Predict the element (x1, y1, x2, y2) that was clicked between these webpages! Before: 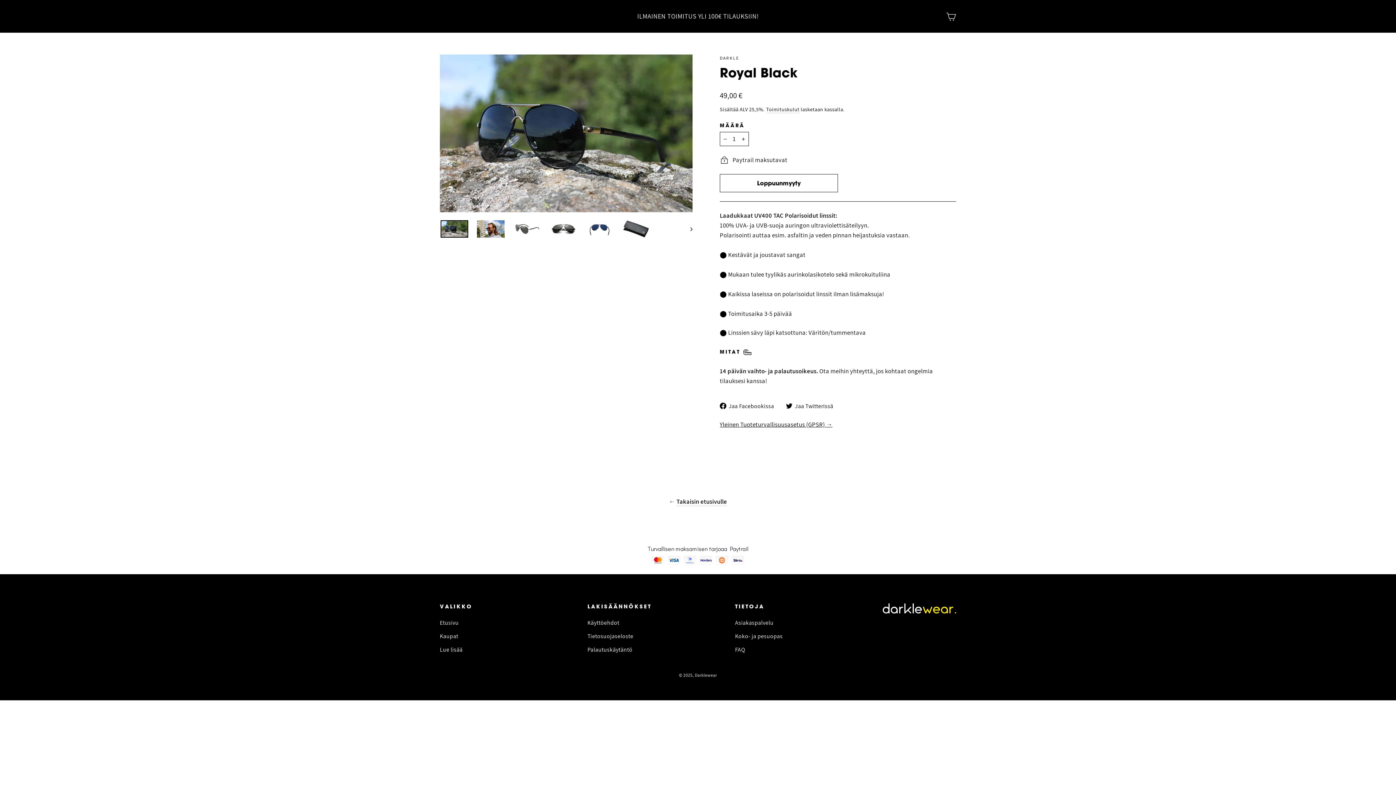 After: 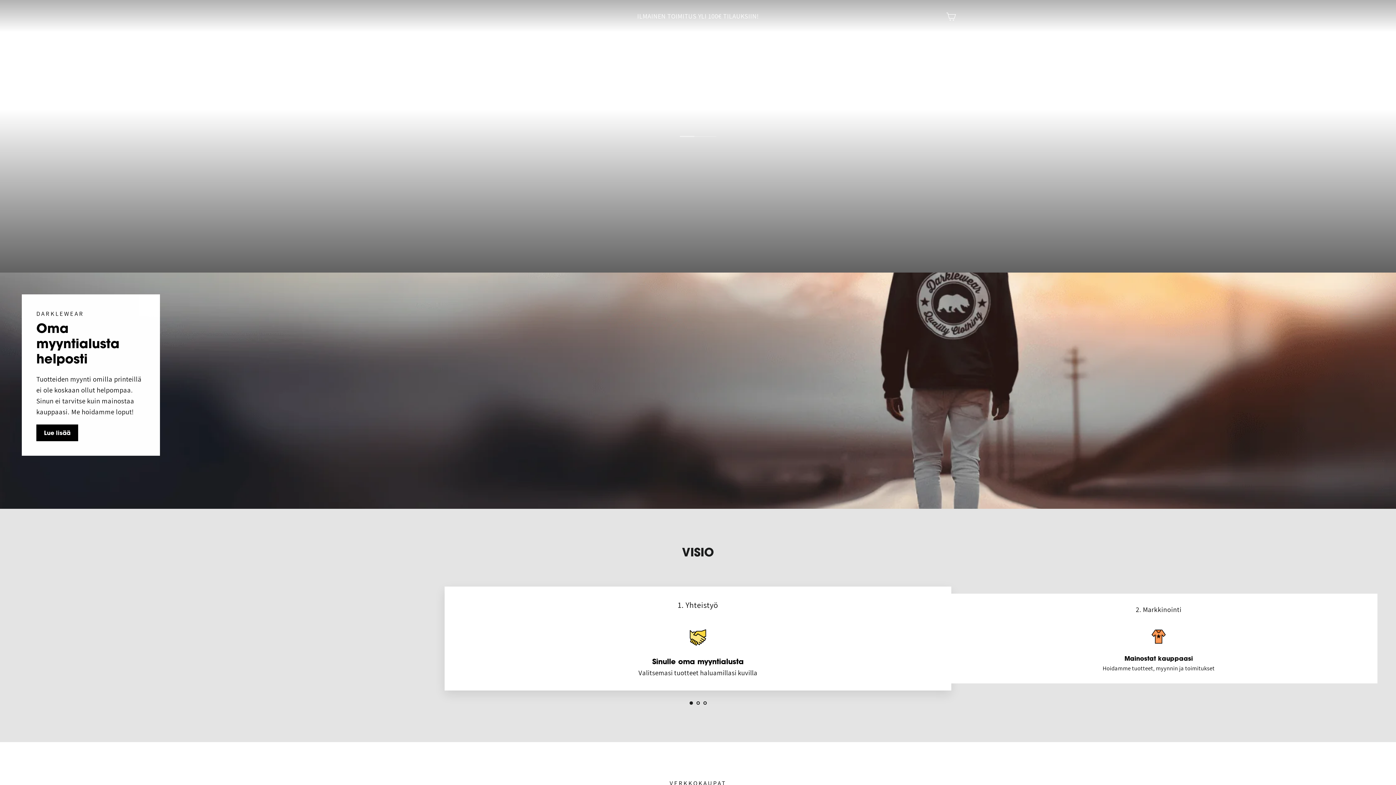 Action: bbox: (882, 603, 956, 632)